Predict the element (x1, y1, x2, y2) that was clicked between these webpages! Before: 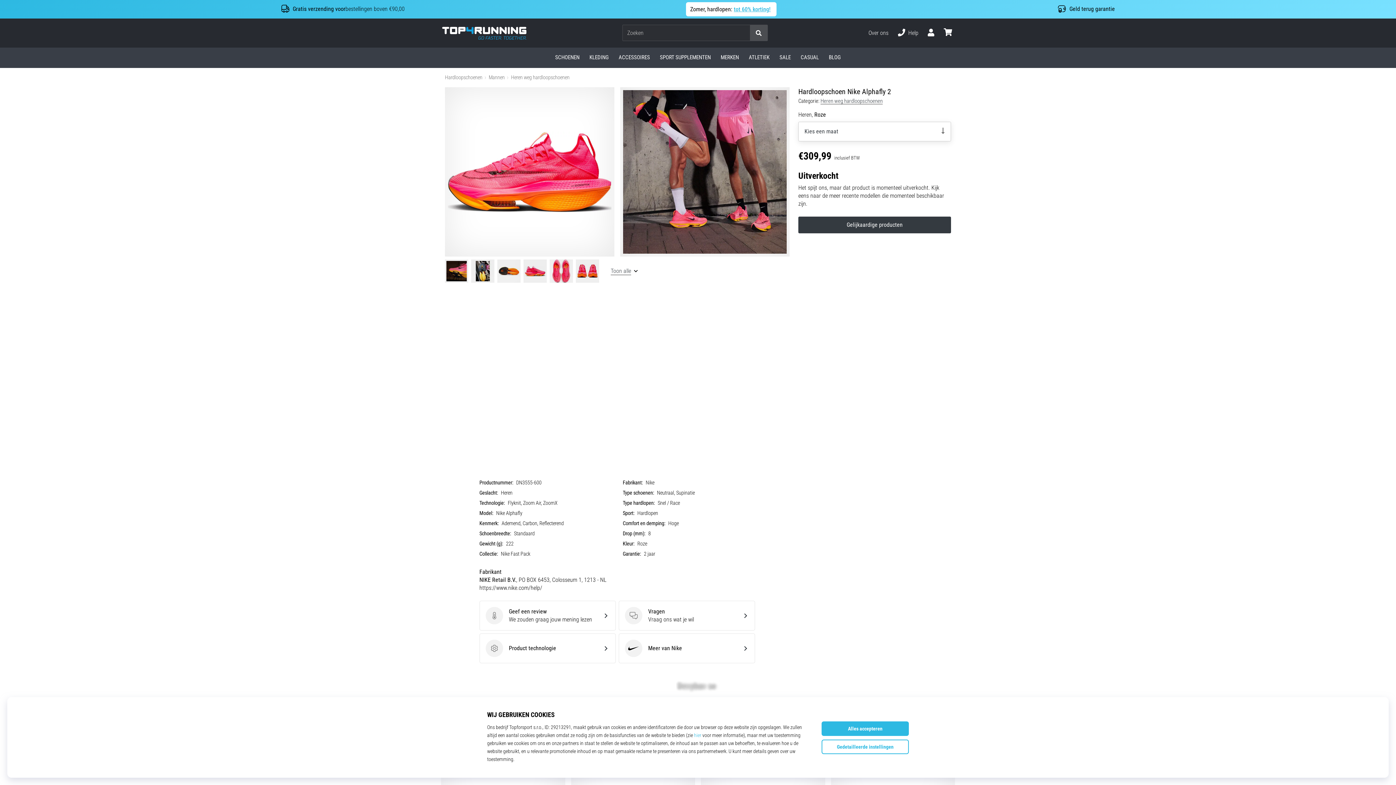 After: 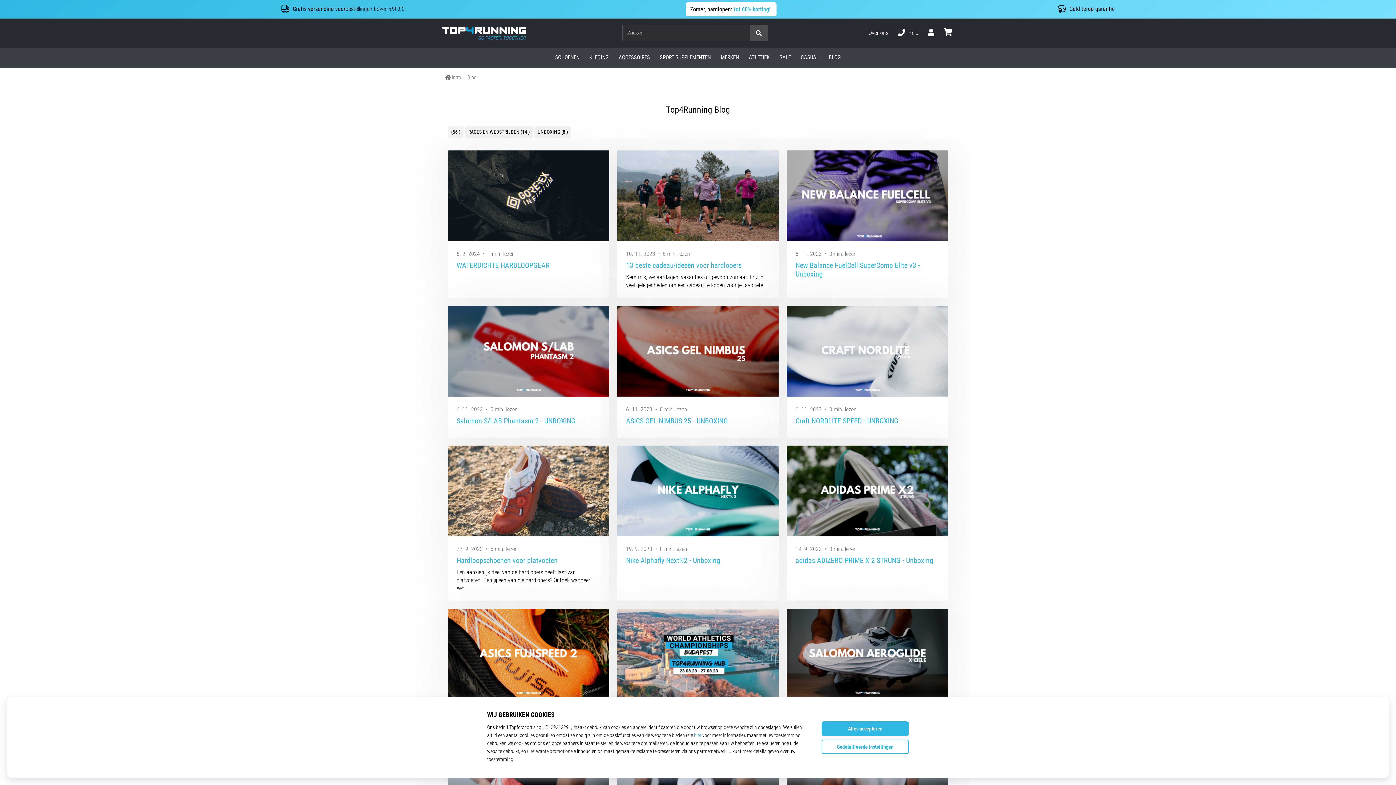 Action: label: BLOG bbox: (824, 47, 846, 67)